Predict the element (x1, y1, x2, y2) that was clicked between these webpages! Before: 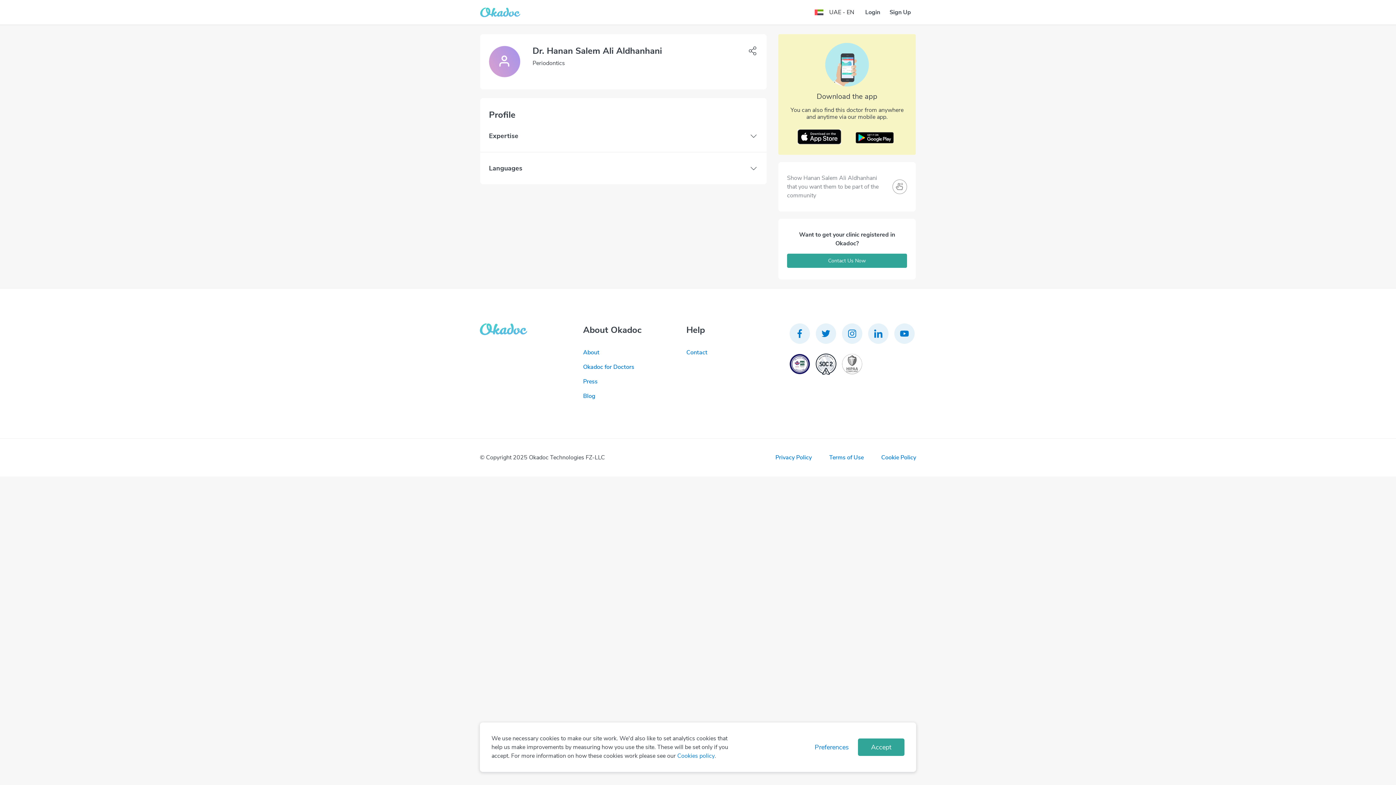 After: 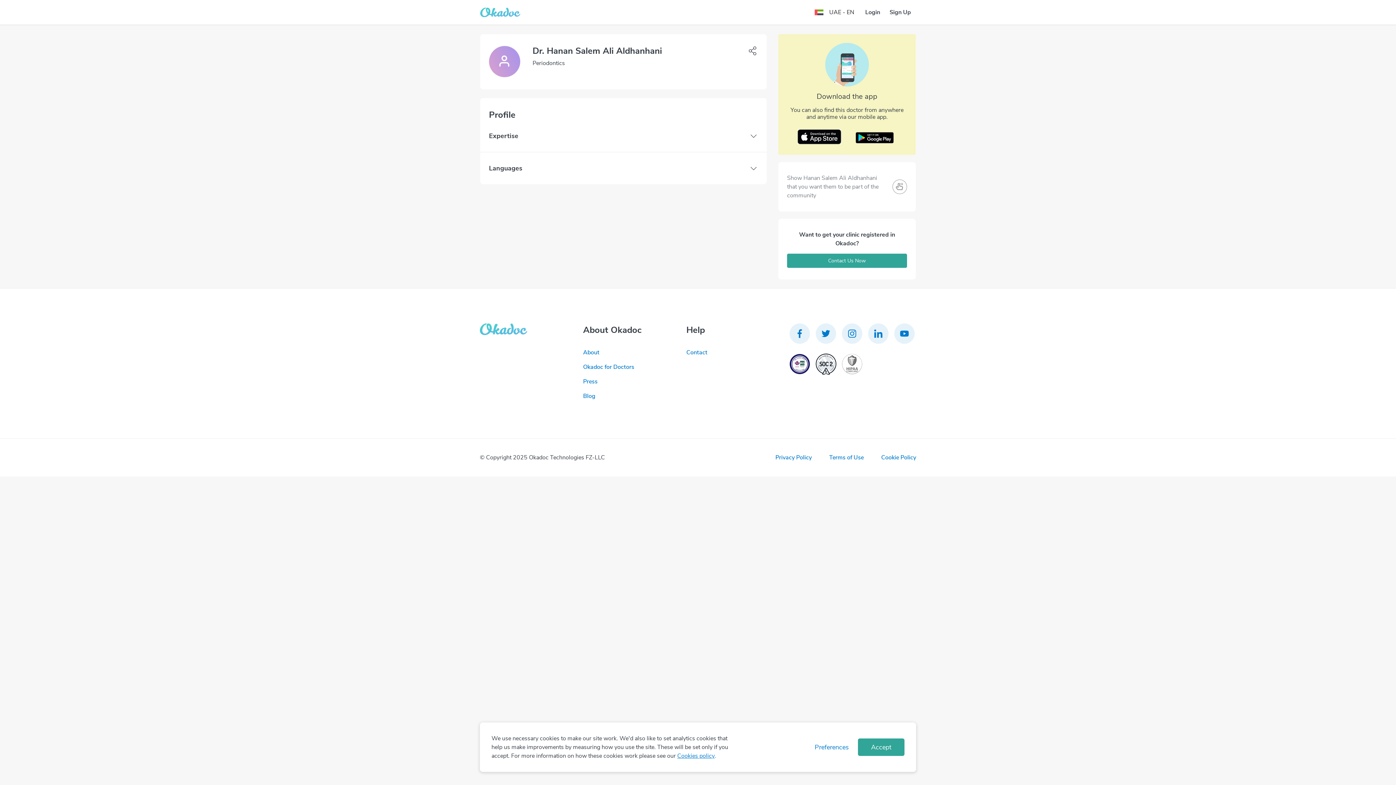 Action: bbox: (677, 752, 714, 760) label: Cookies policy